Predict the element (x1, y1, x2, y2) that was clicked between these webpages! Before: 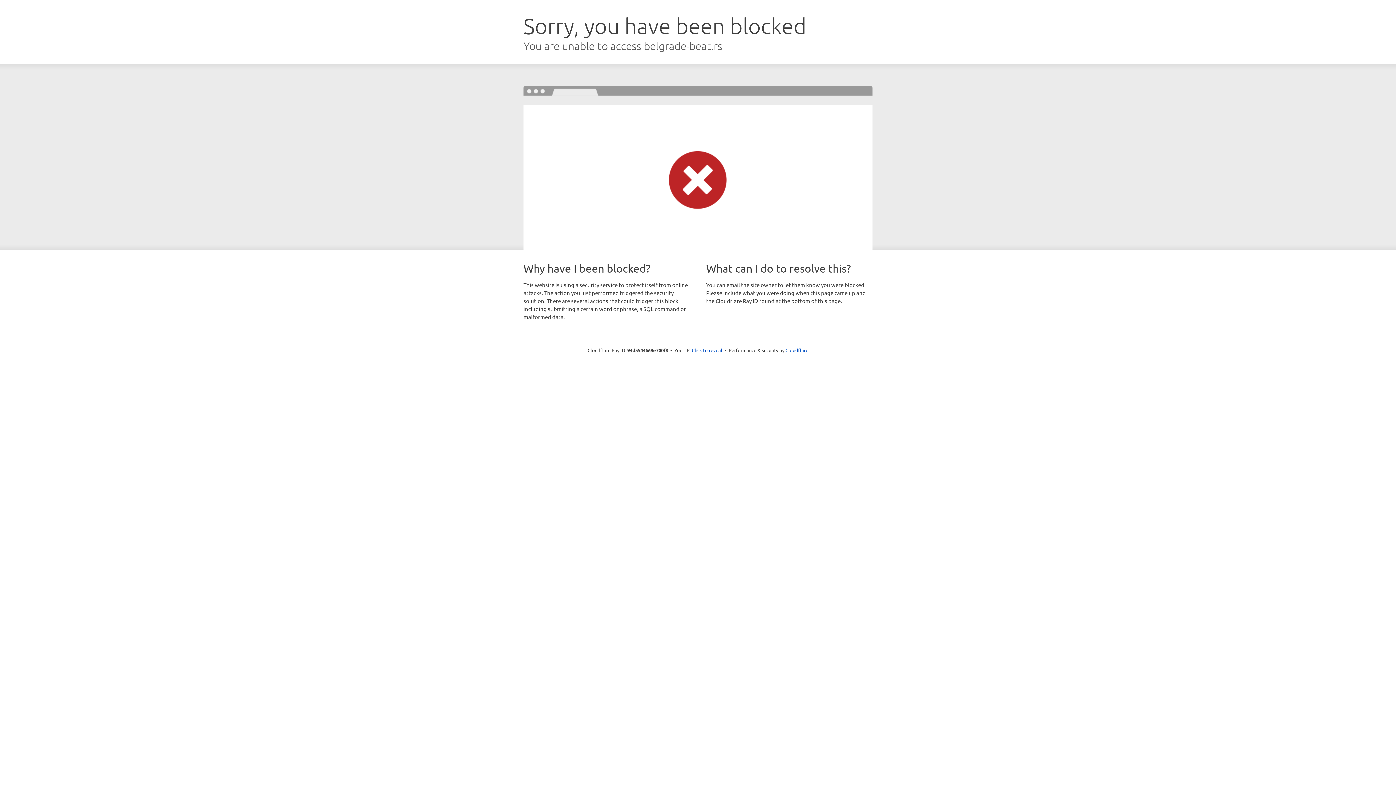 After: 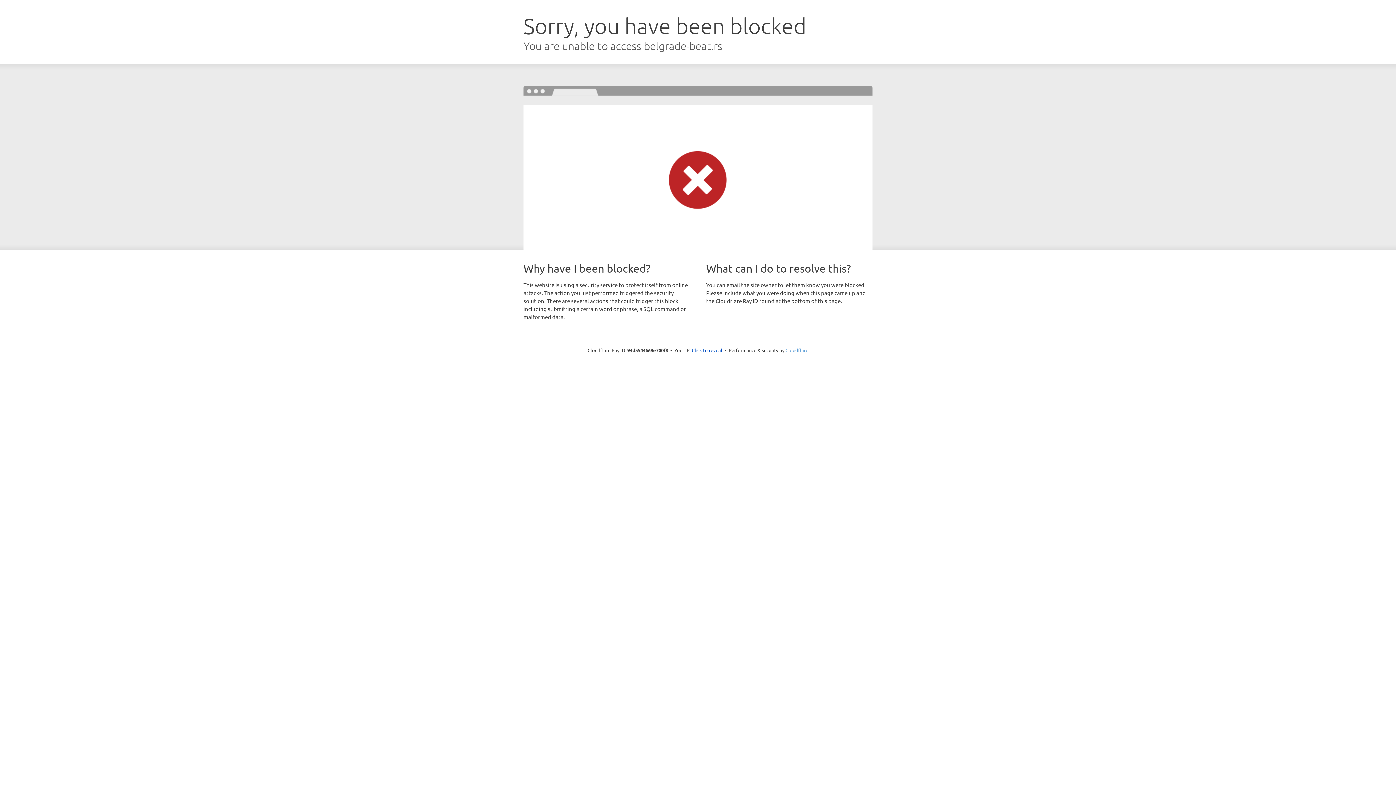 Action: label: Cloudflare bbox: (785, 347, 808, 353)